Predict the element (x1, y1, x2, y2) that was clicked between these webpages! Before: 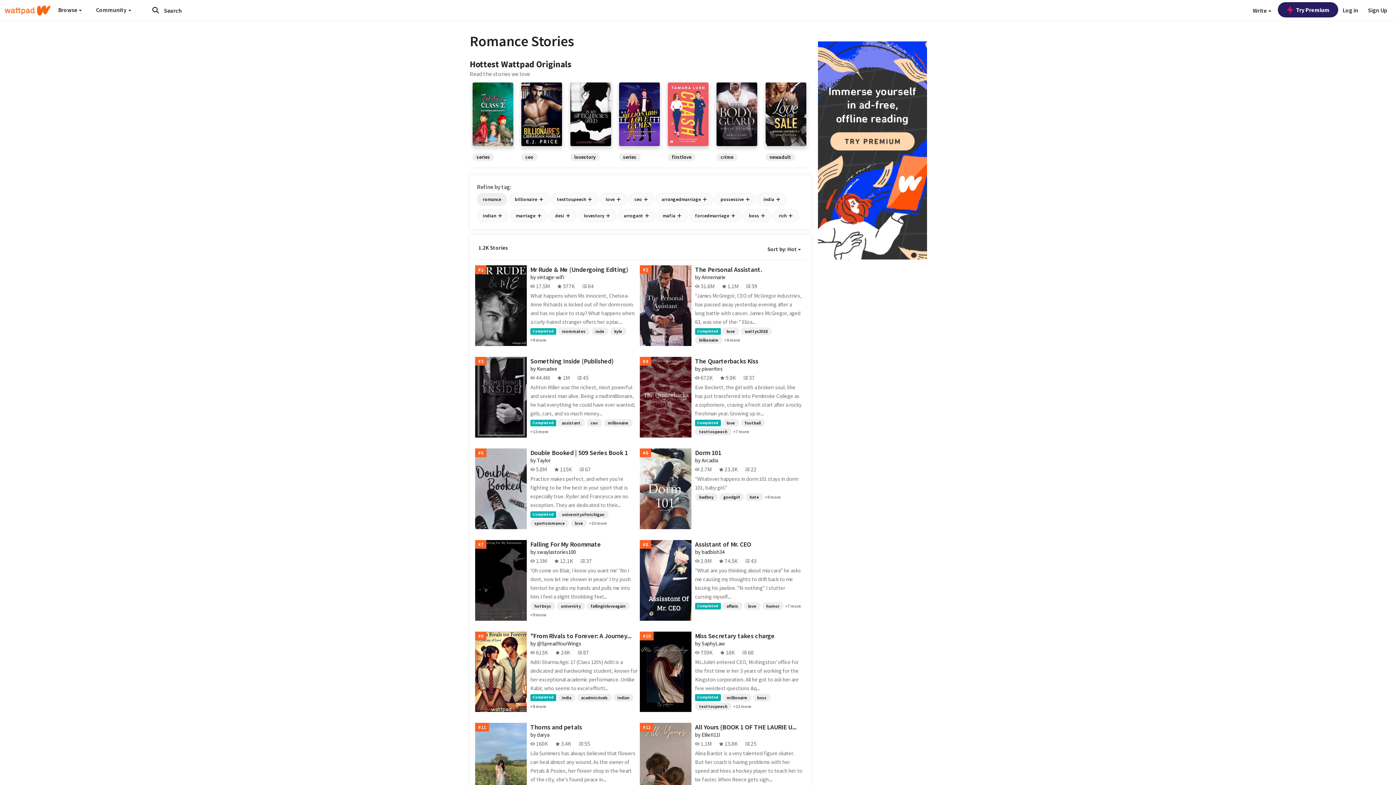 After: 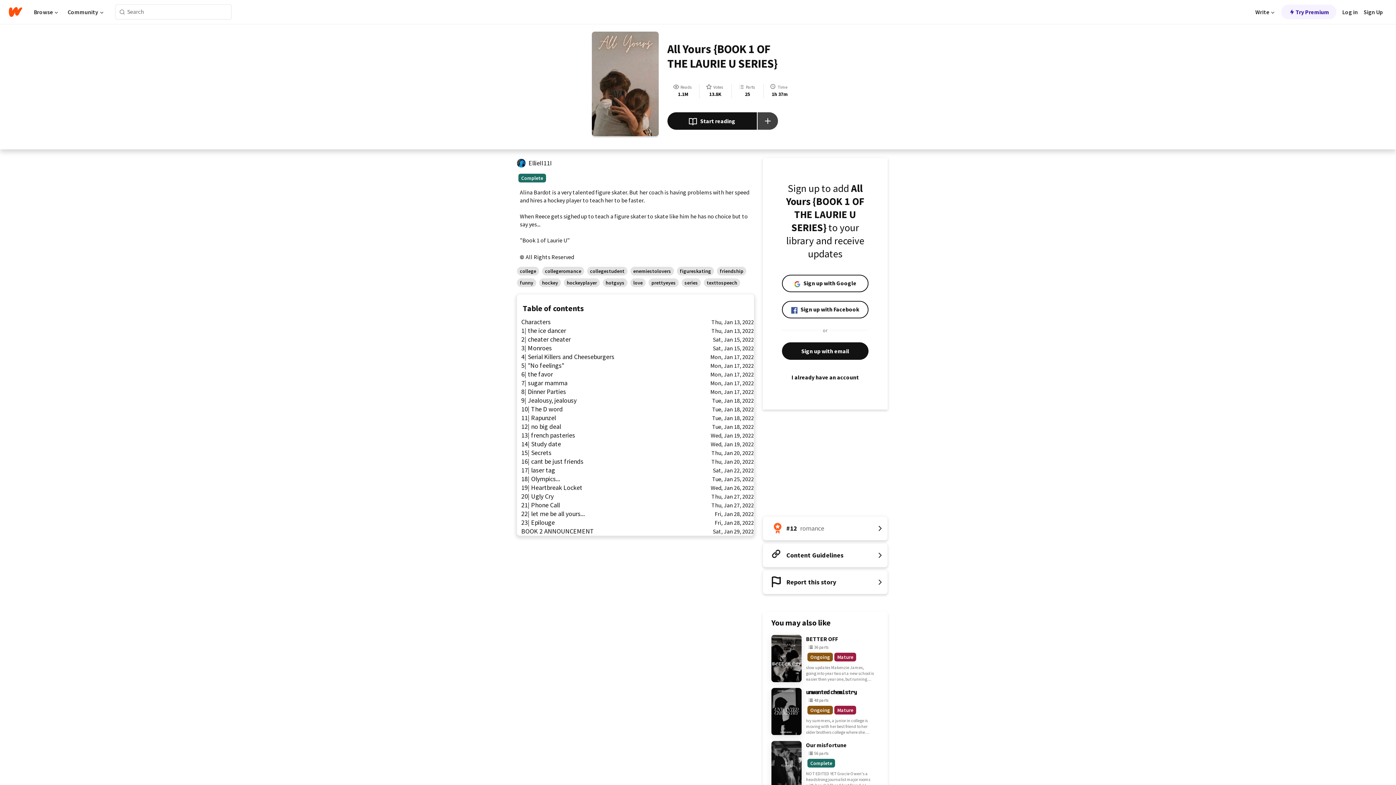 Action: label: All Yours {BOOK 1 OF THE LAURIE U... bbox: (695, 723, 796, 731)